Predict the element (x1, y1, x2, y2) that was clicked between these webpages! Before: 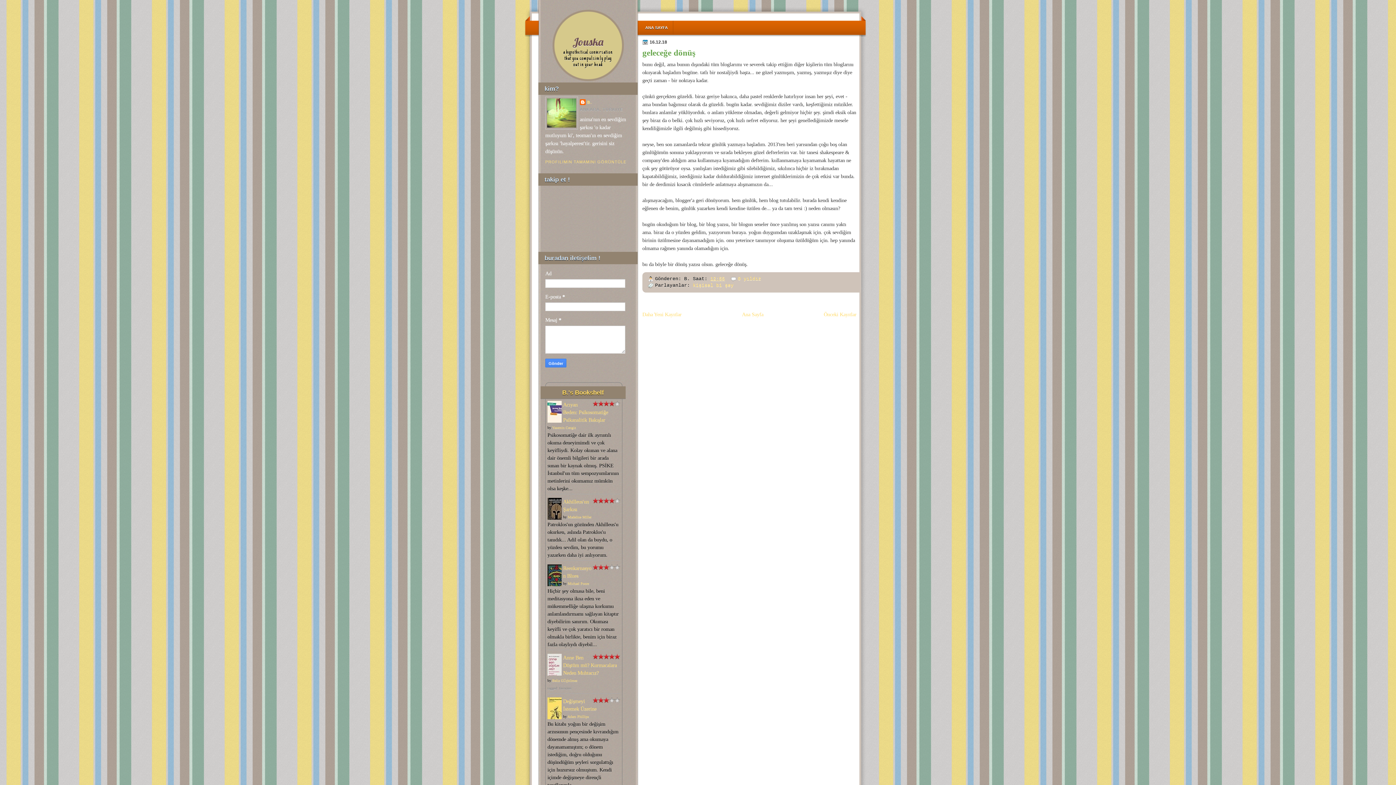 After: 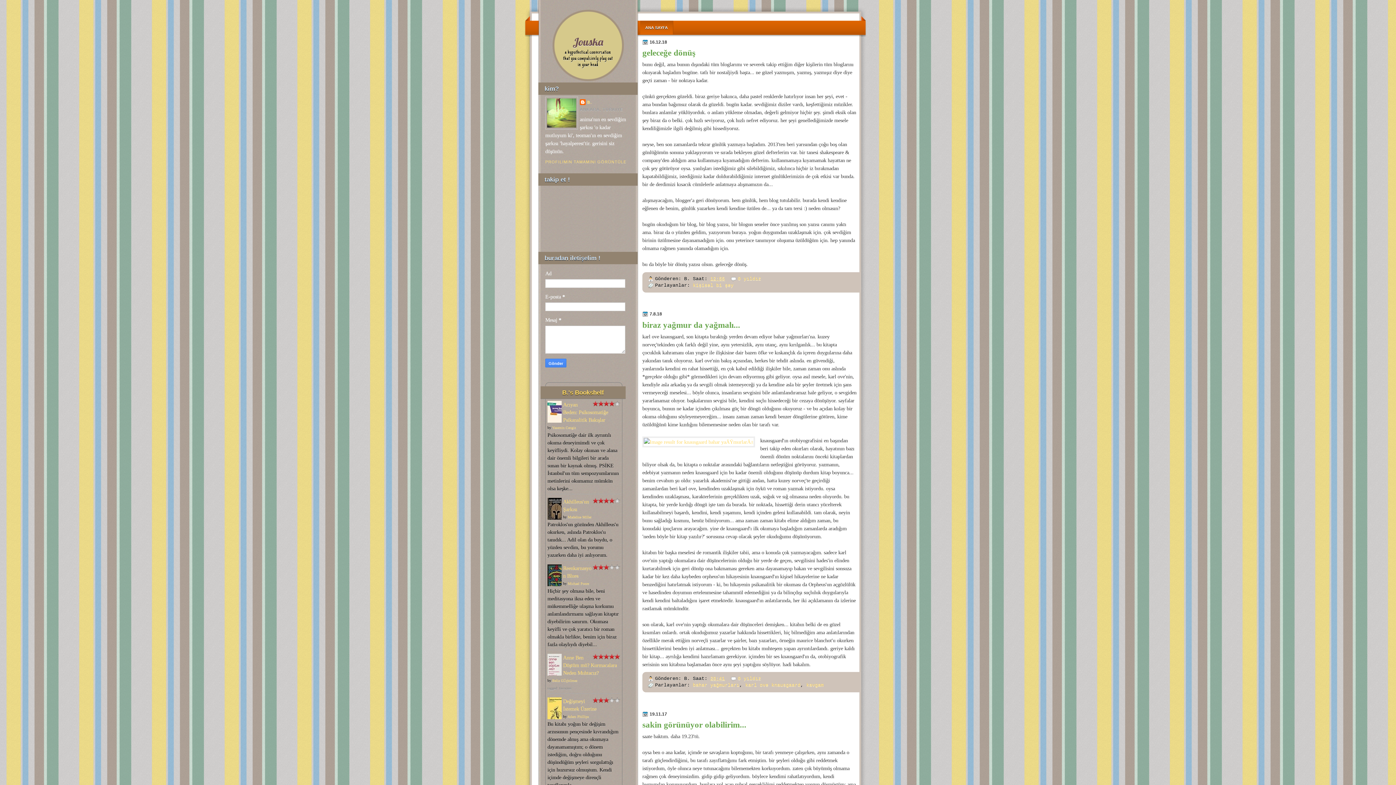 Action: bbox: (572, 34, 603, 48) label: Jouska